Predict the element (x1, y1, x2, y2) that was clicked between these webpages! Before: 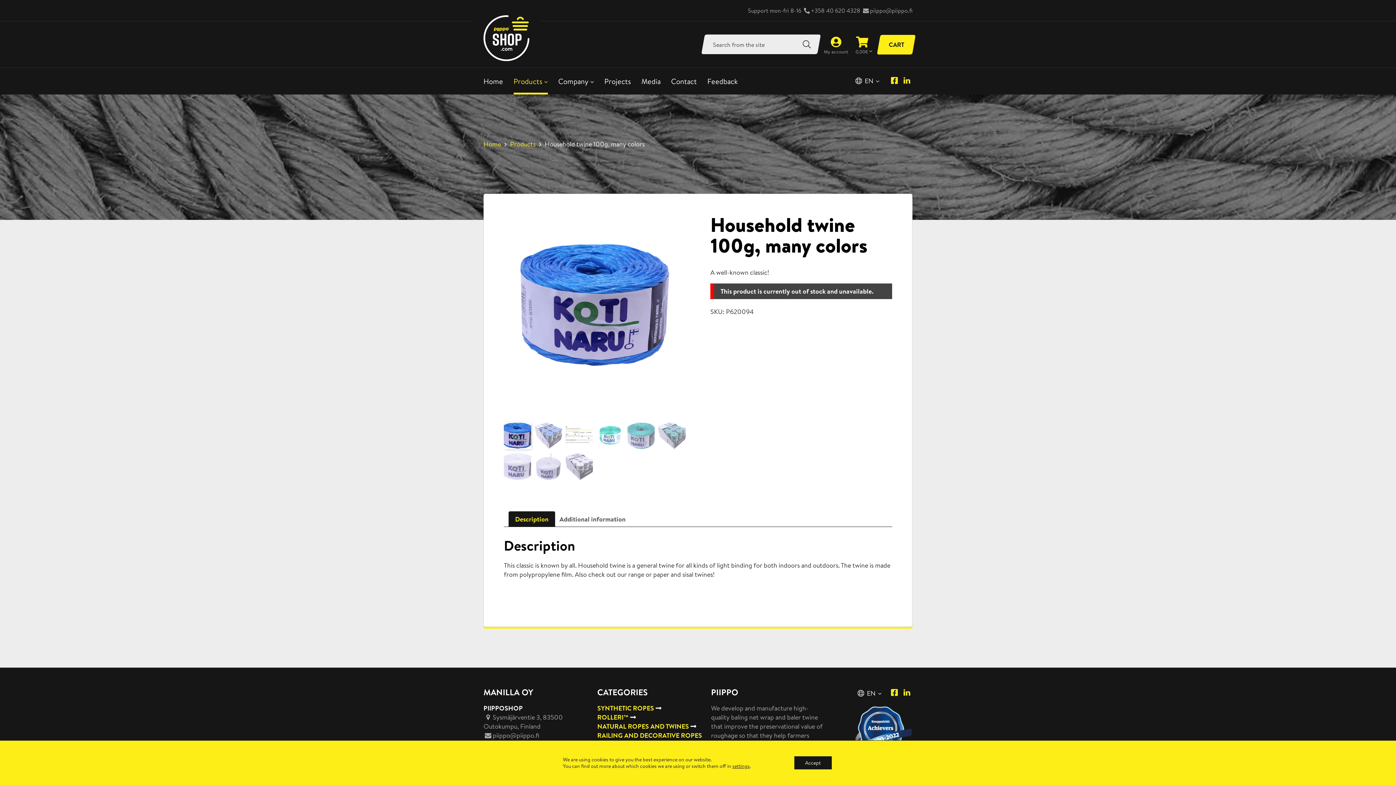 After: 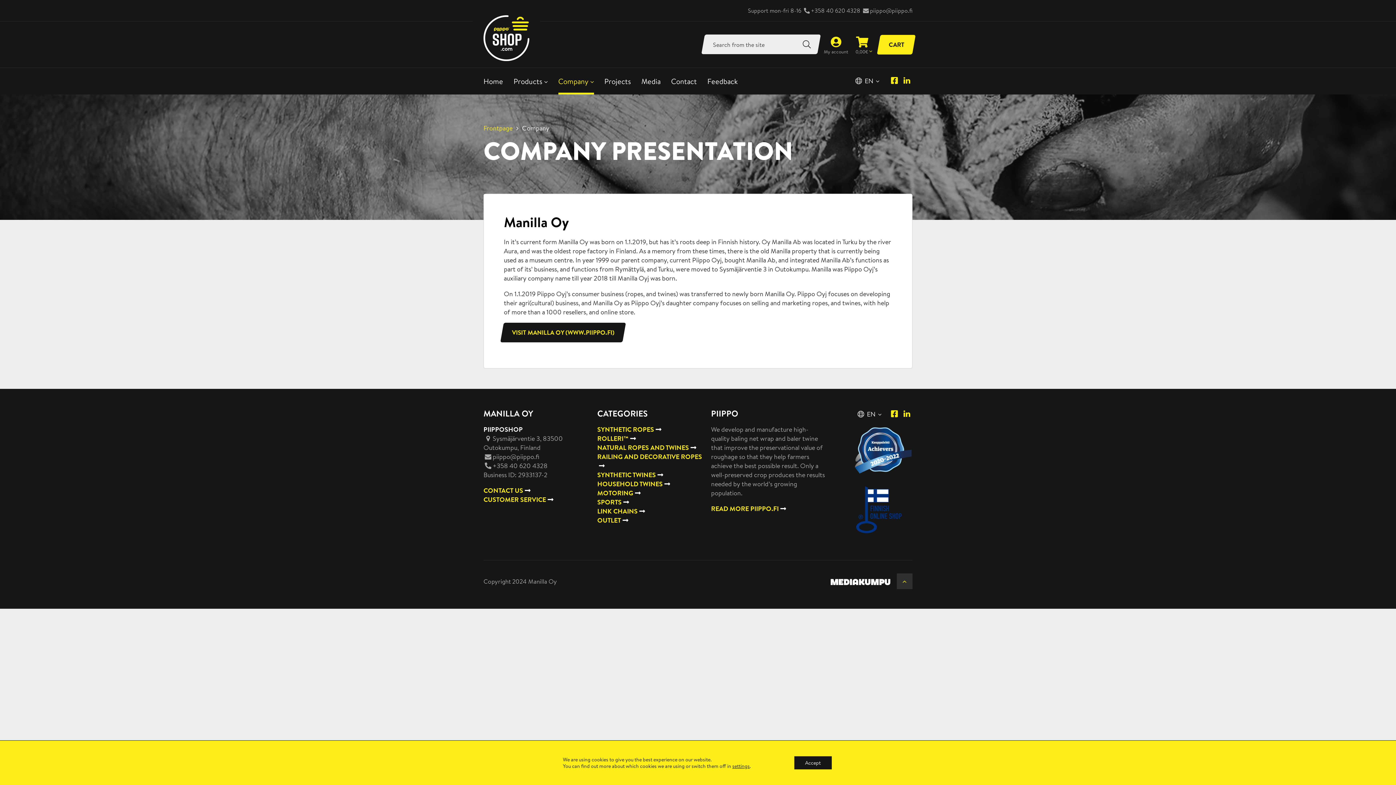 Action: label: Company bbox: (558, 76, 594, 86)